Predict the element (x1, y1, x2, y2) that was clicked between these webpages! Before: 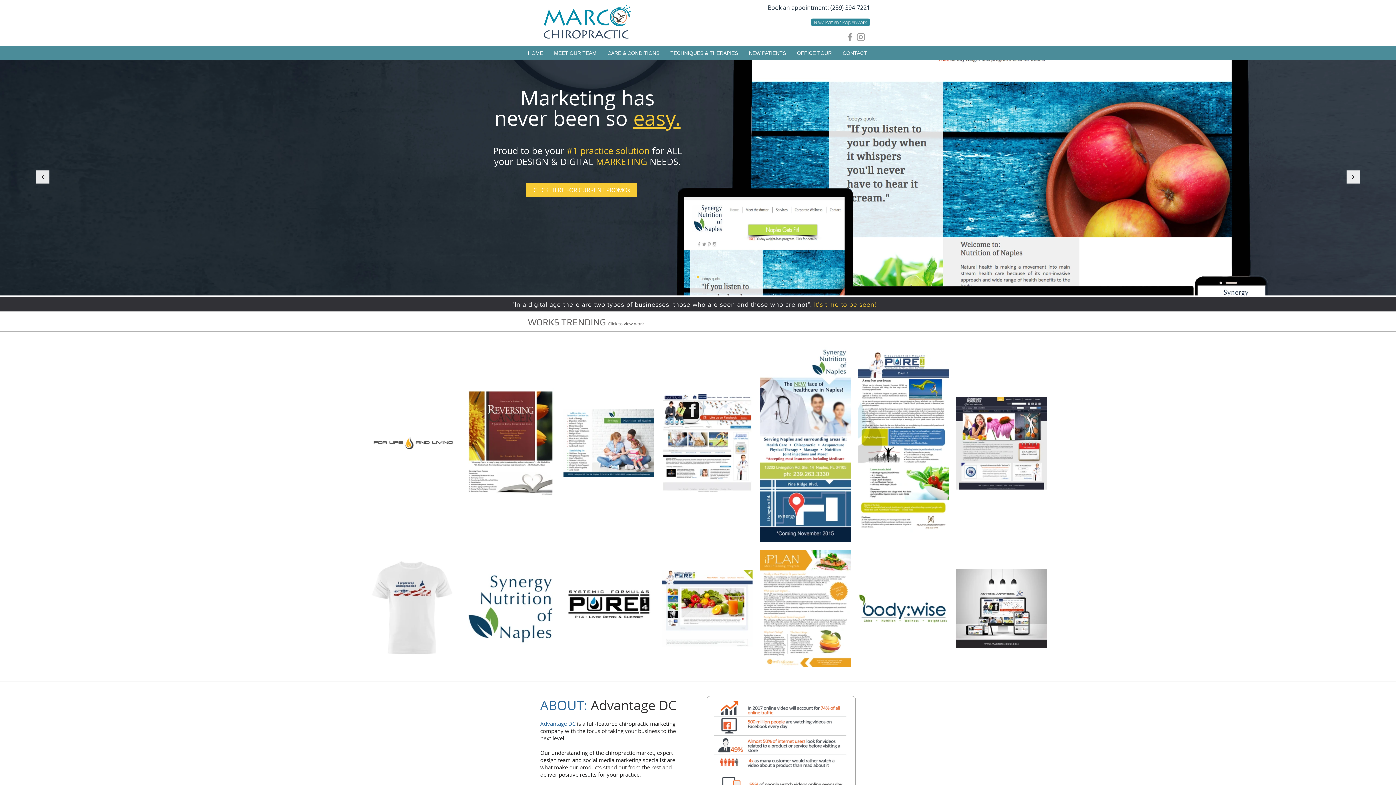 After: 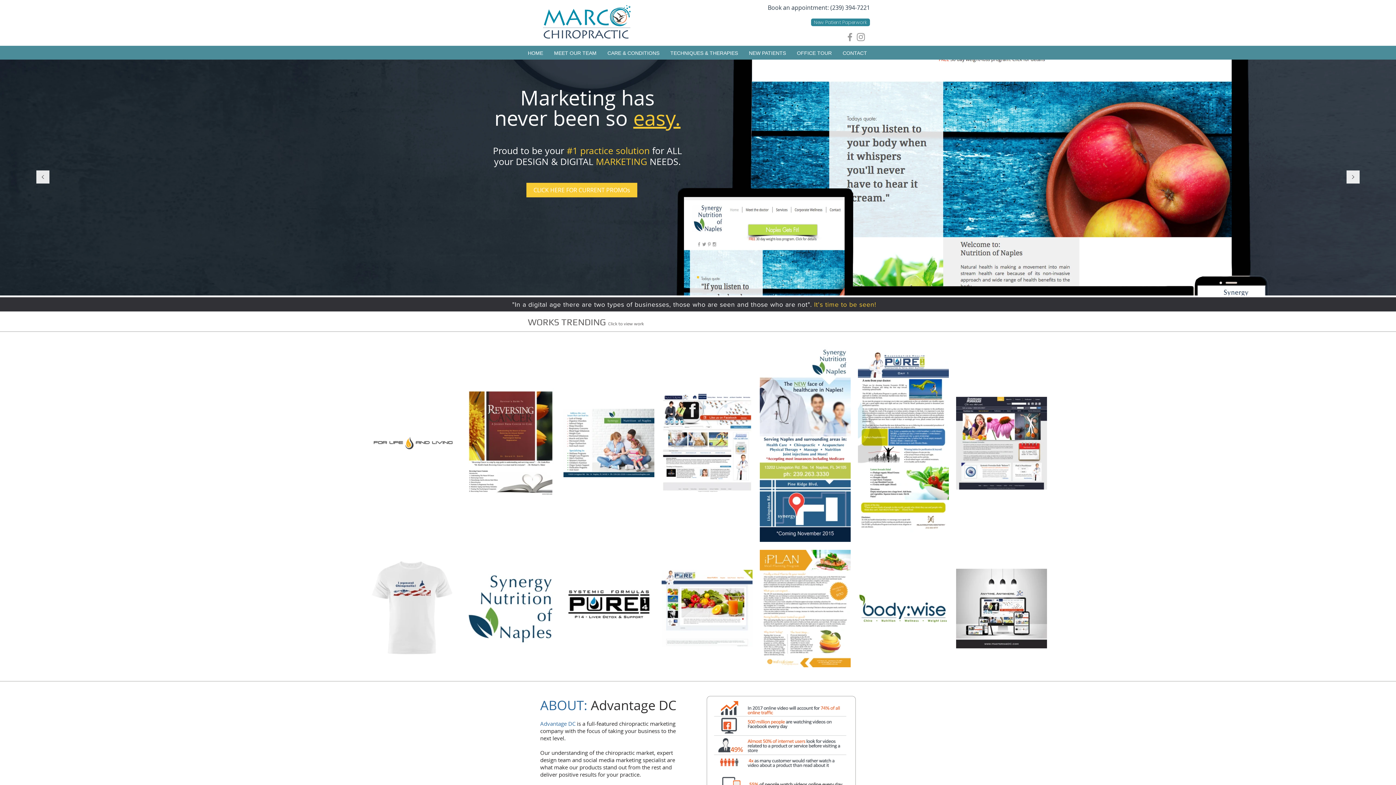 Action: label: Grey Facebook Icon bbox: (844, 31, 855, 42)